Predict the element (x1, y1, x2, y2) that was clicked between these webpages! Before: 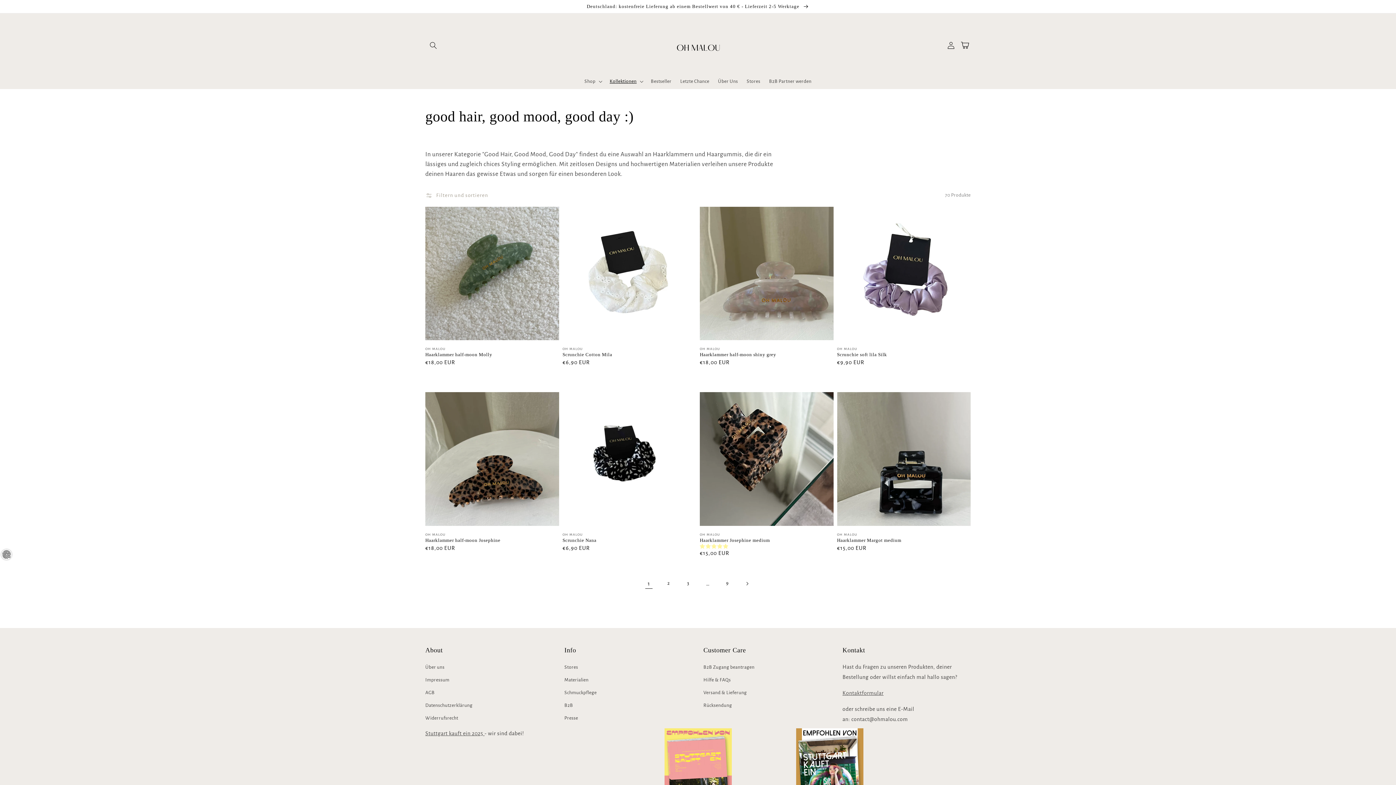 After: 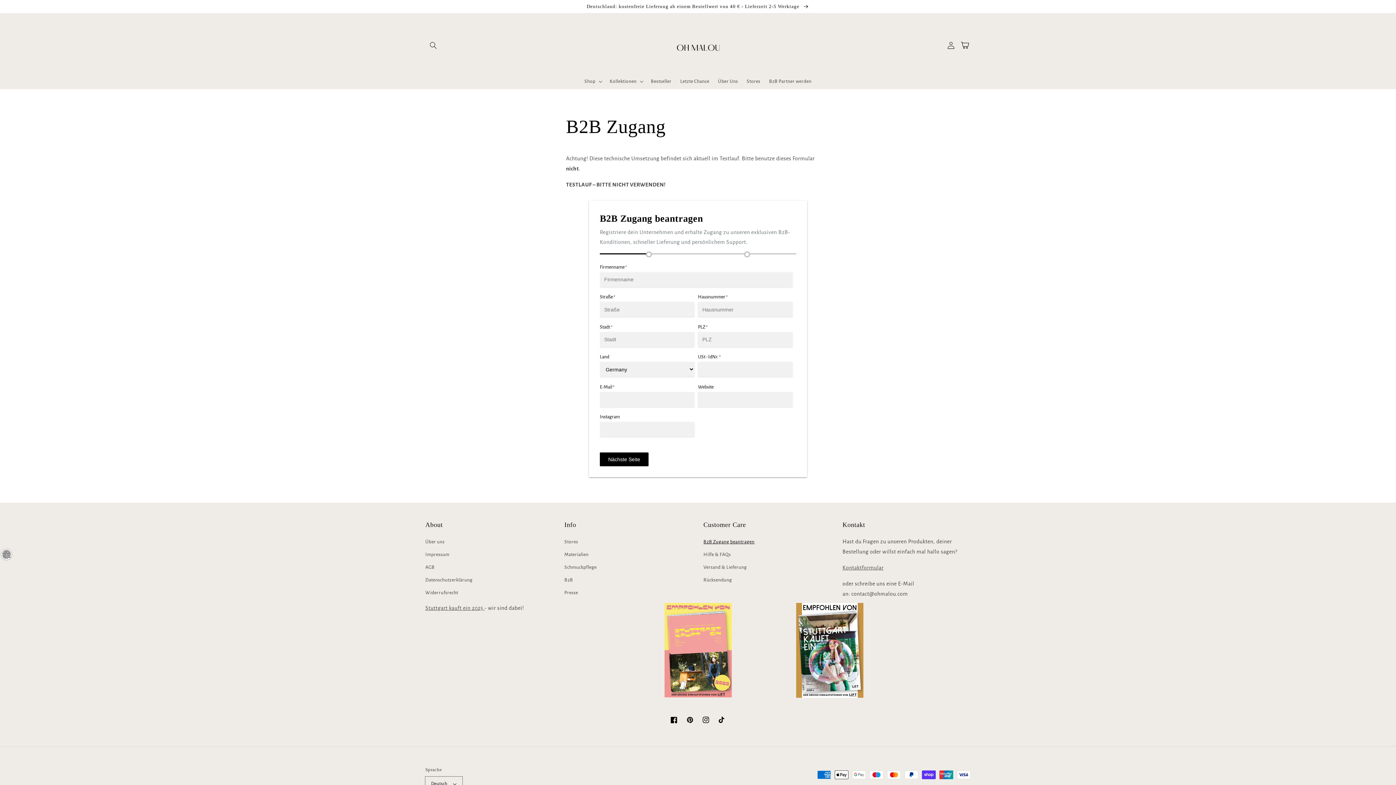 Action: bbox: (703, 663, 754, 674) label: B2B Zugang beantragen